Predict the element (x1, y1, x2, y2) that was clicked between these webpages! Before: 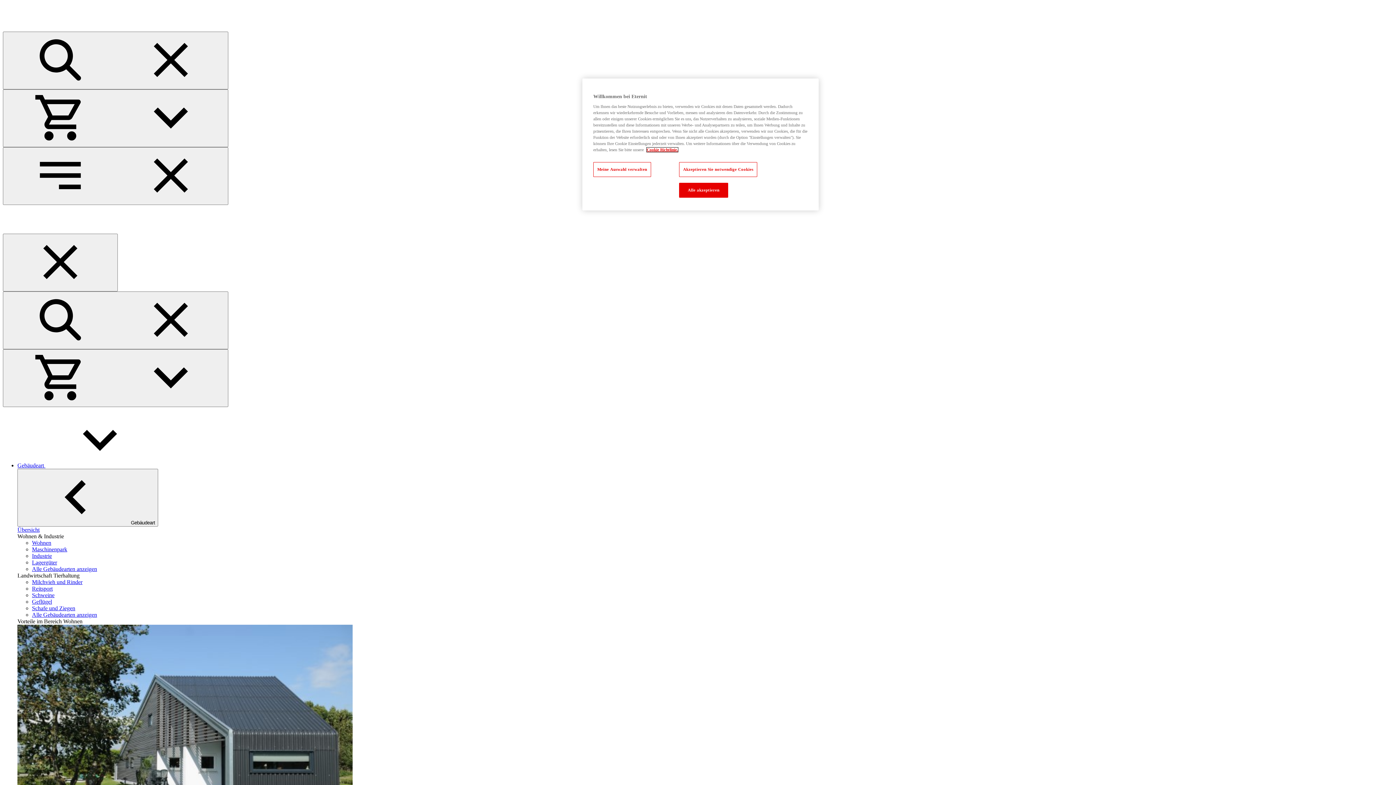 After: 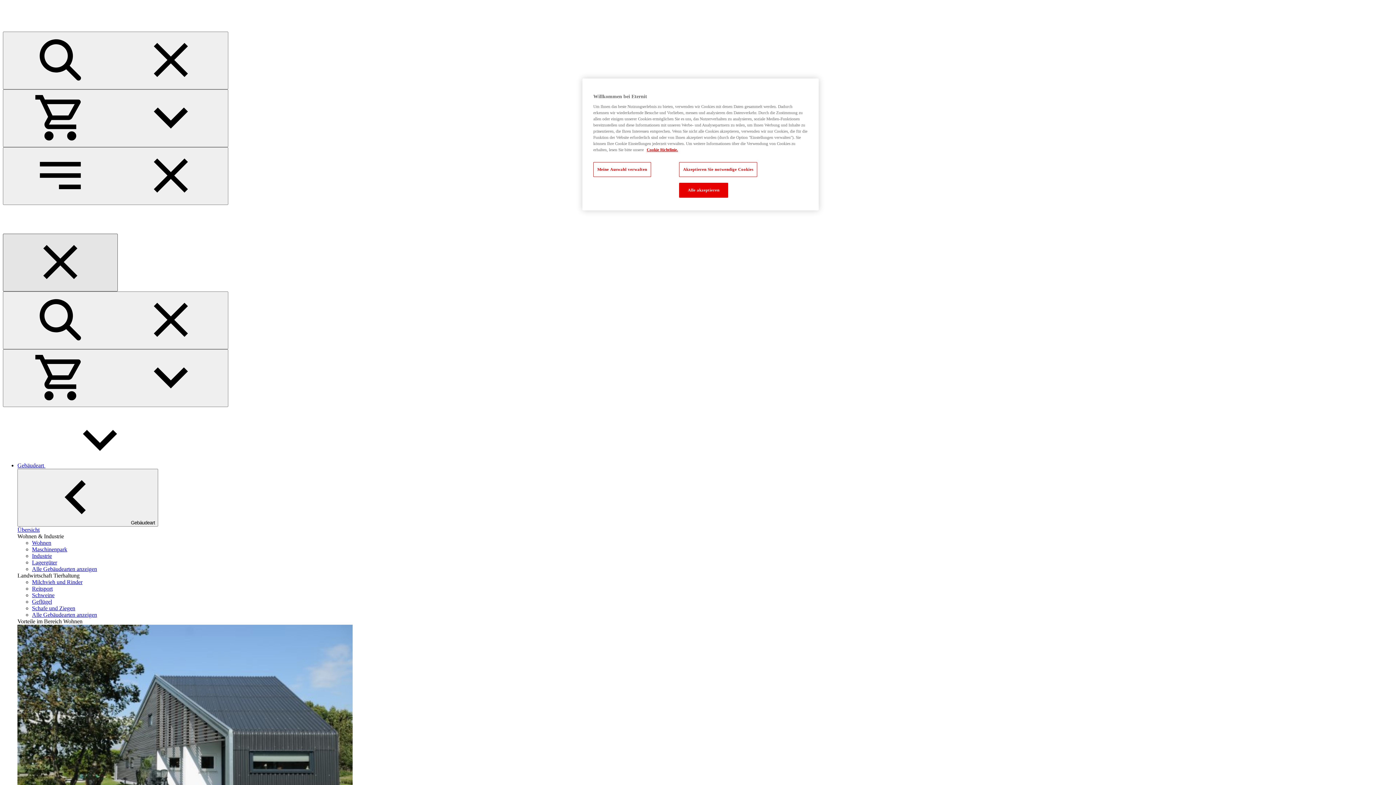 Action: bbox: (2, 233, 117, 291) label: Close main navigation